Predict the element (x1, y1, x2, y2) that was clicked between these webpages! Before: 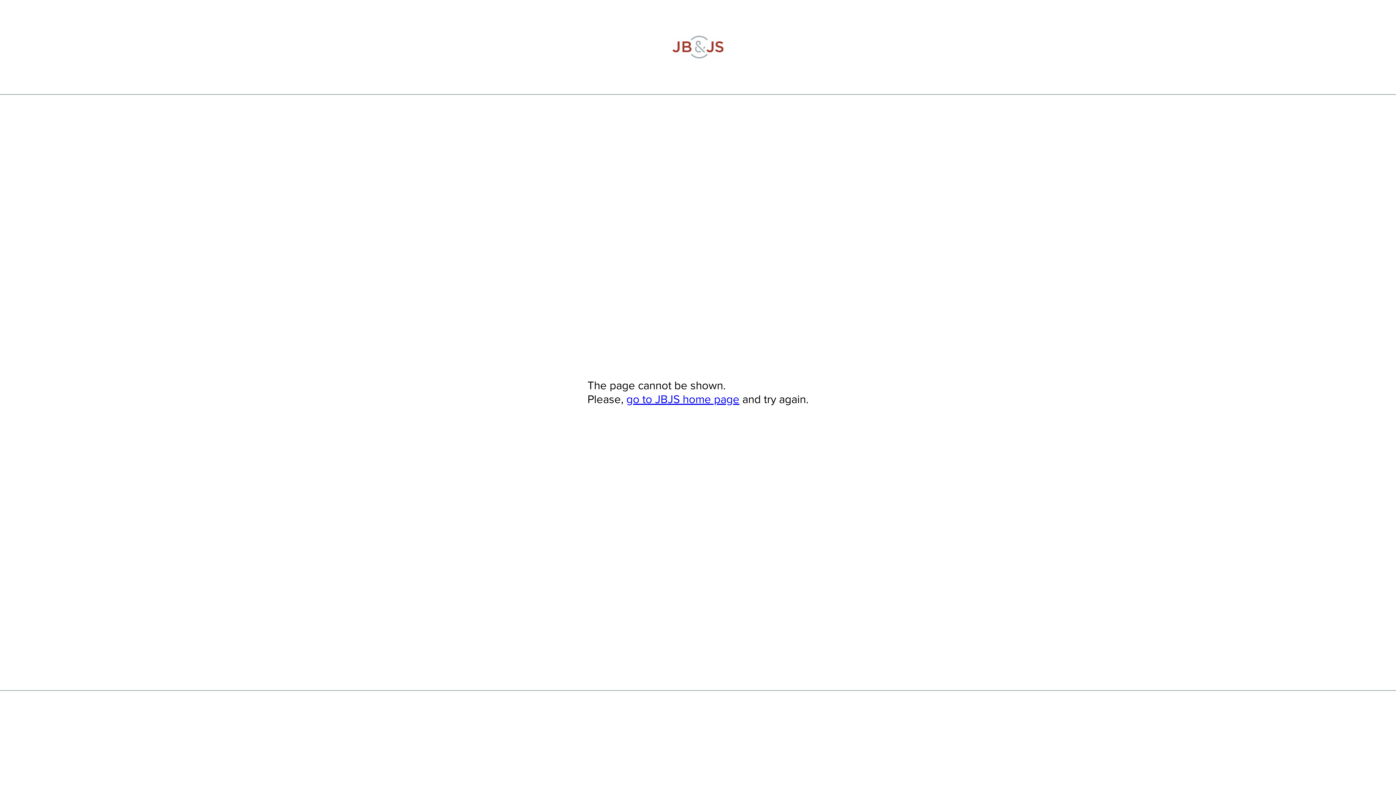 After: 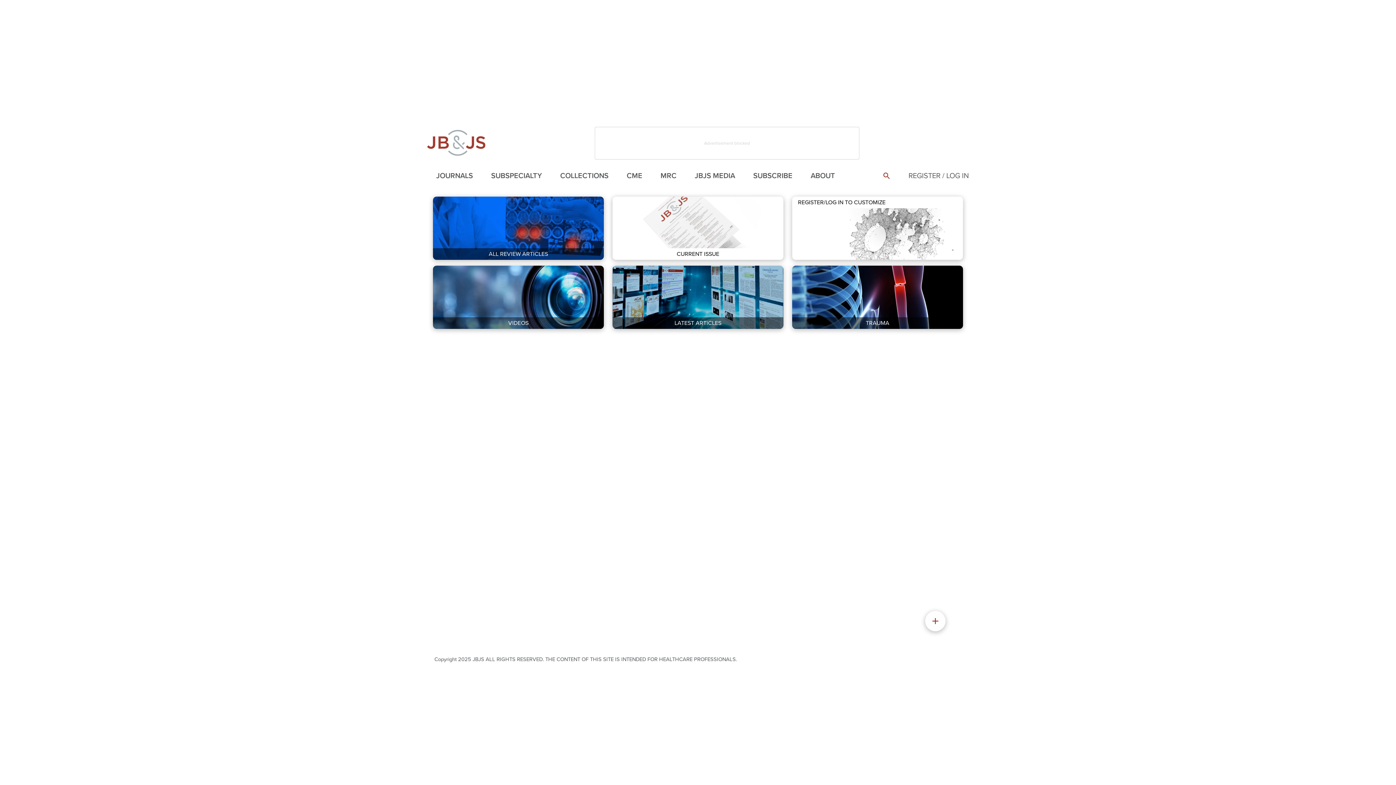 Action: label: go to JBJS home page bbox: (626, 392, 739, 406)